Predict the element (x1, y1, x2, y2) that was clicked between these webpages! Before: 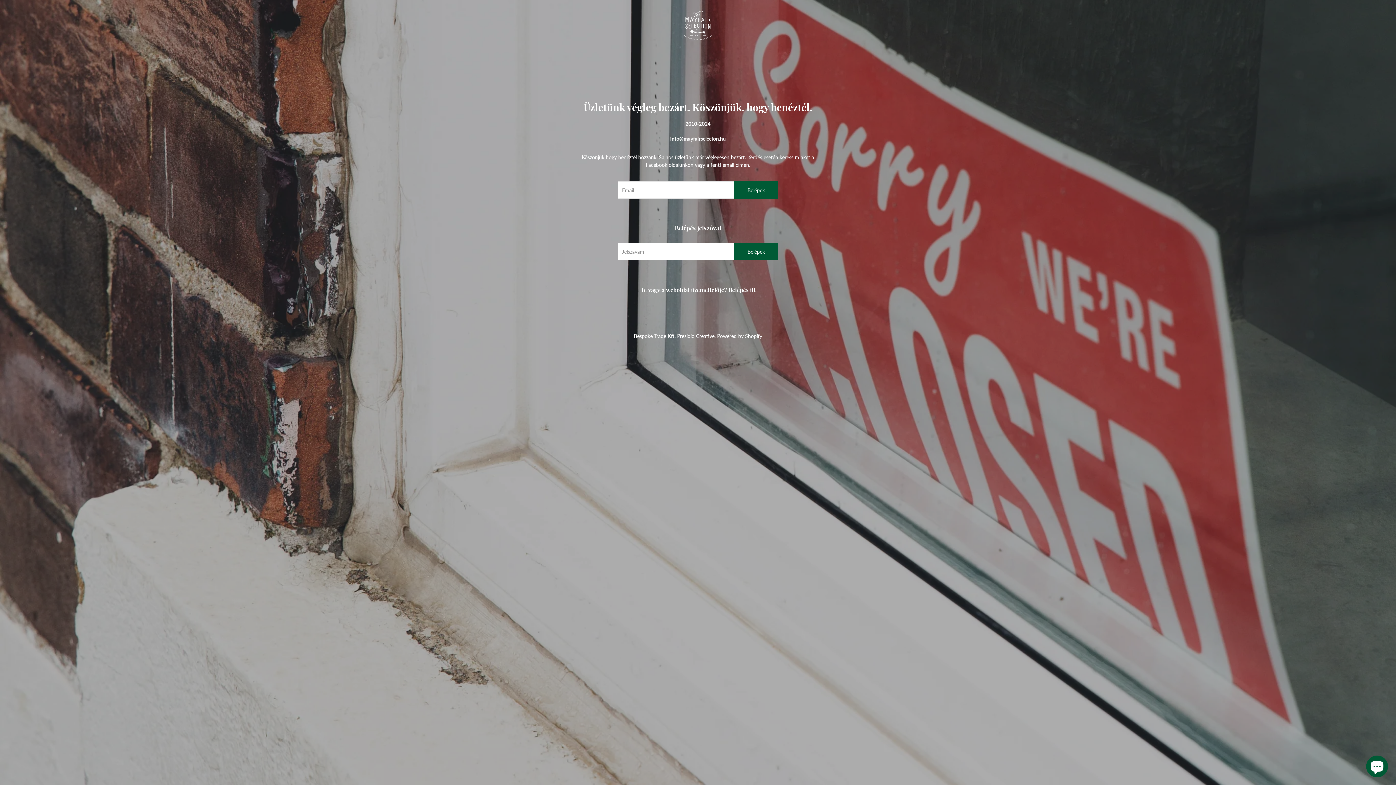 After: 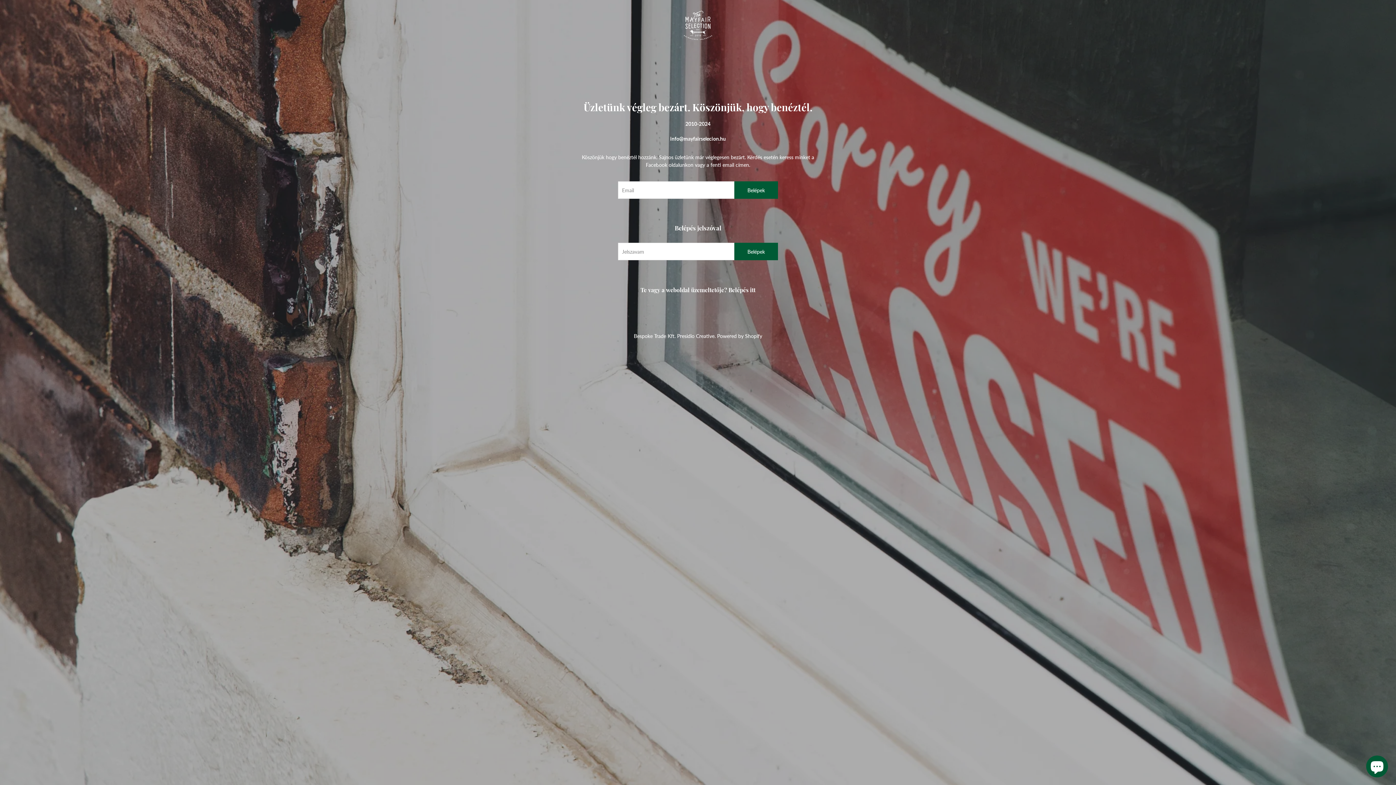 Action: bbox: (607, 7, 789, 43)